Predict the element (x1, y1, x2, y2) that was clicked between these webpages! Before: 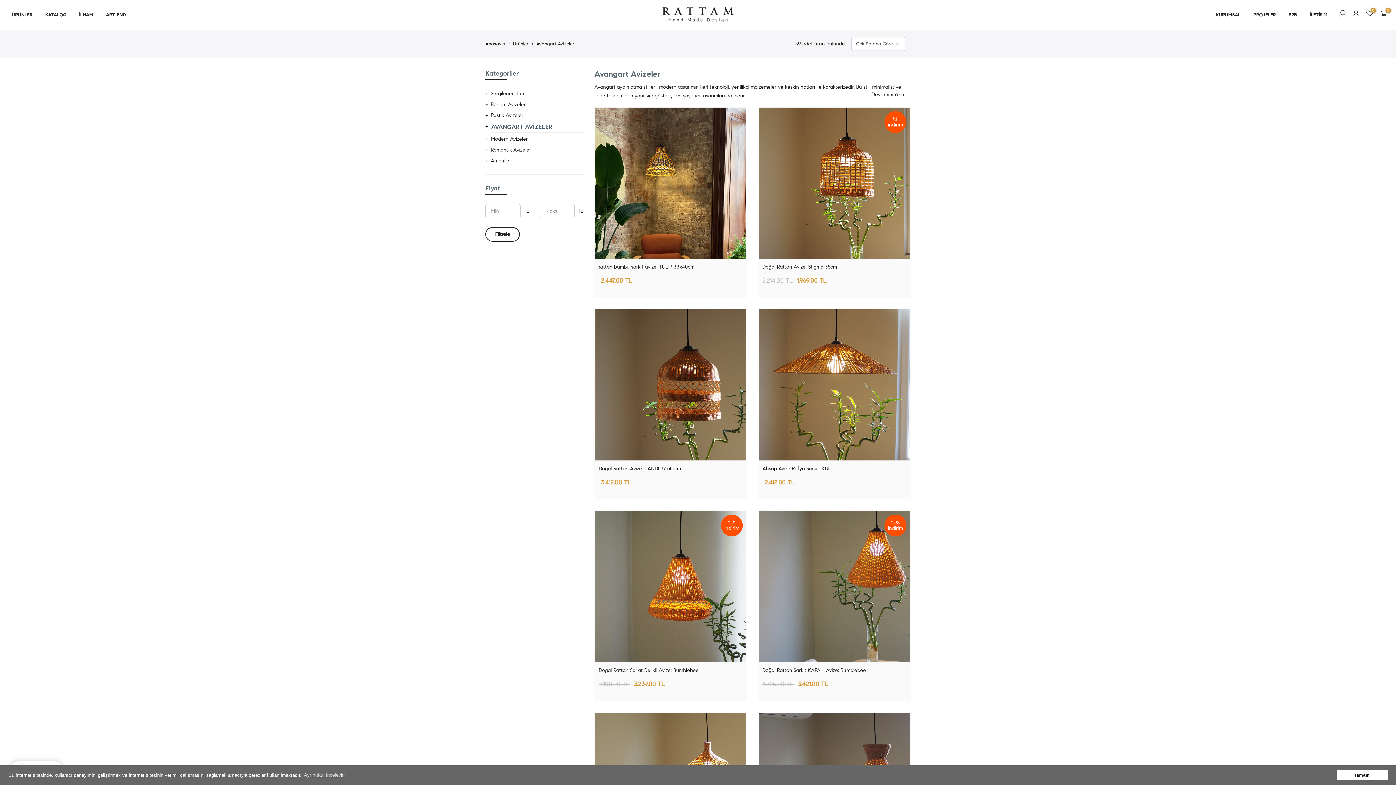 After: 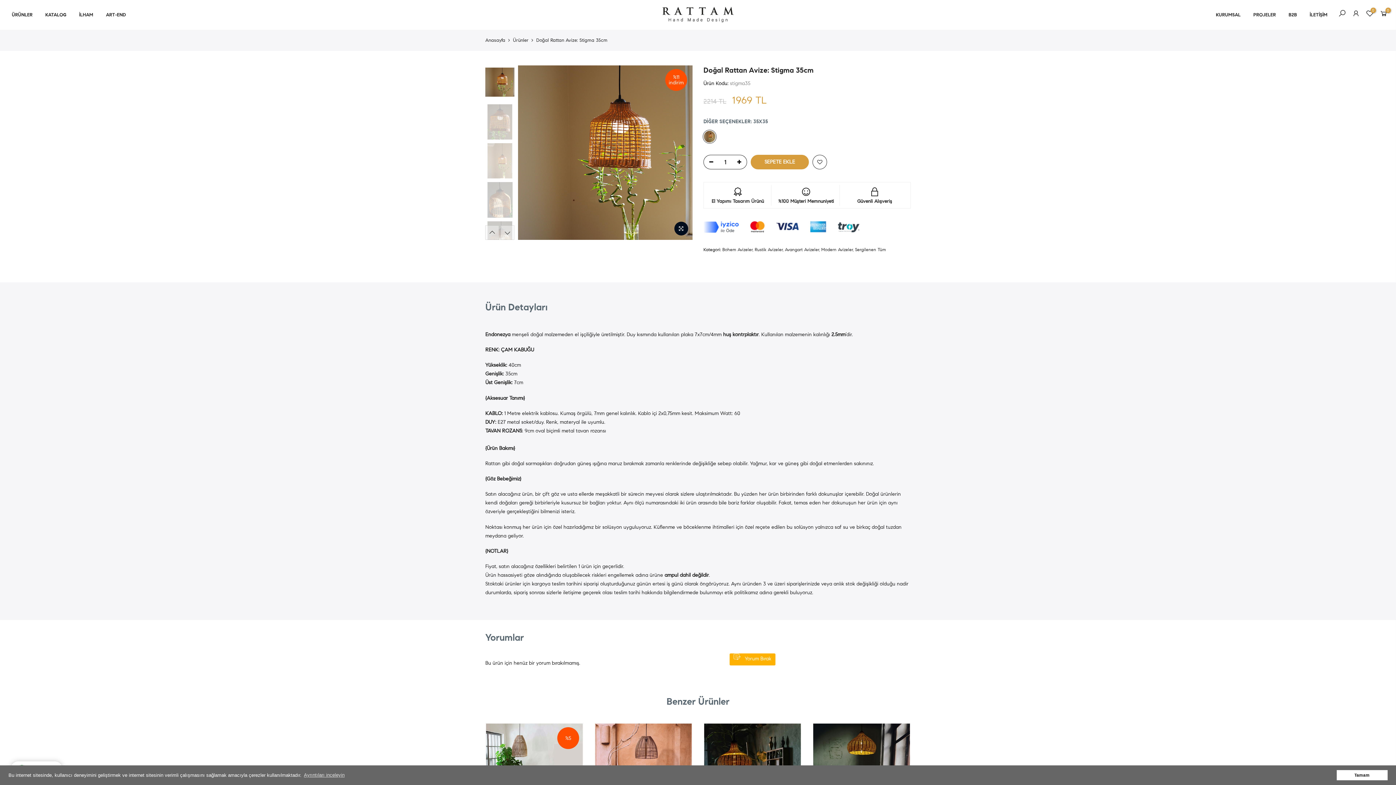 Action: bbox: (762, 264, 906, 275) label: Doğal Rattan Avize: Stigma 35cm